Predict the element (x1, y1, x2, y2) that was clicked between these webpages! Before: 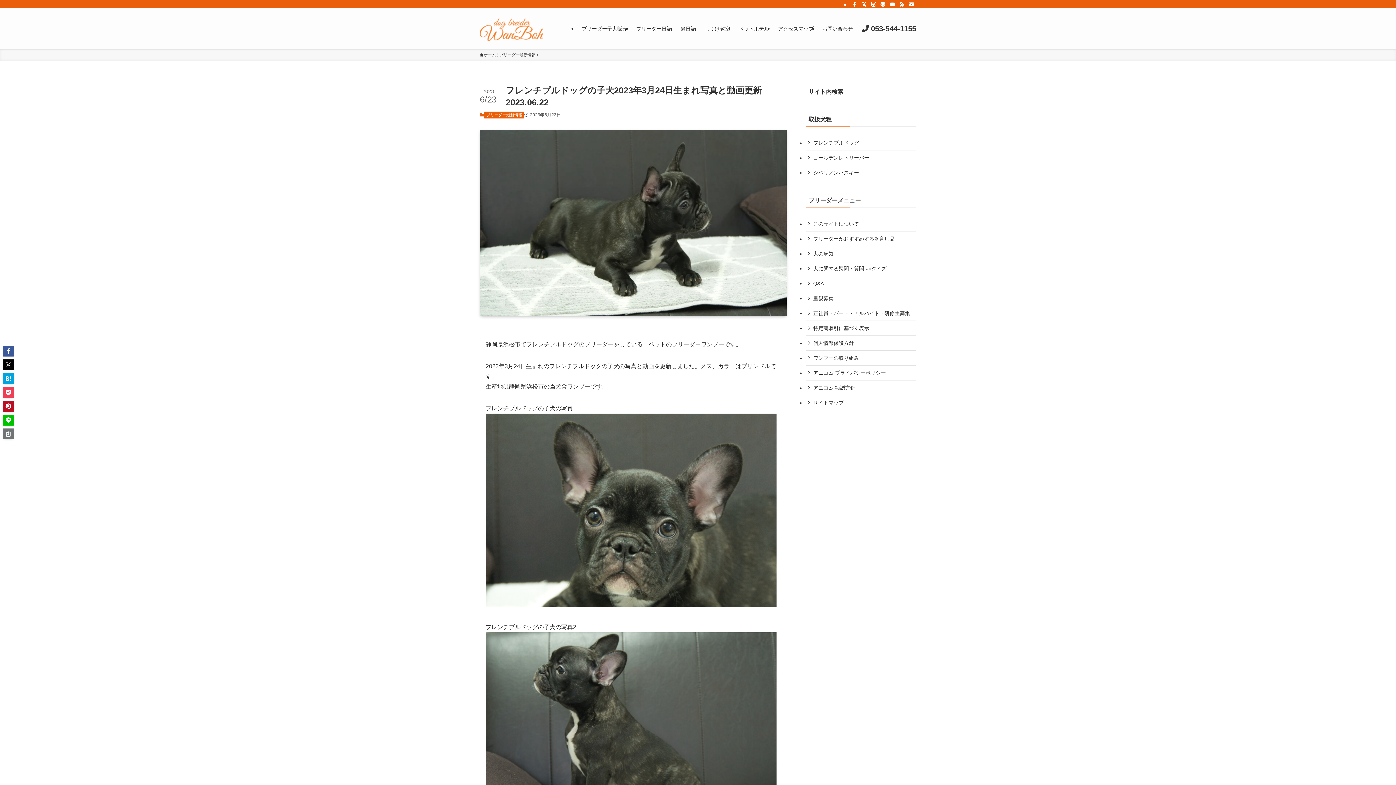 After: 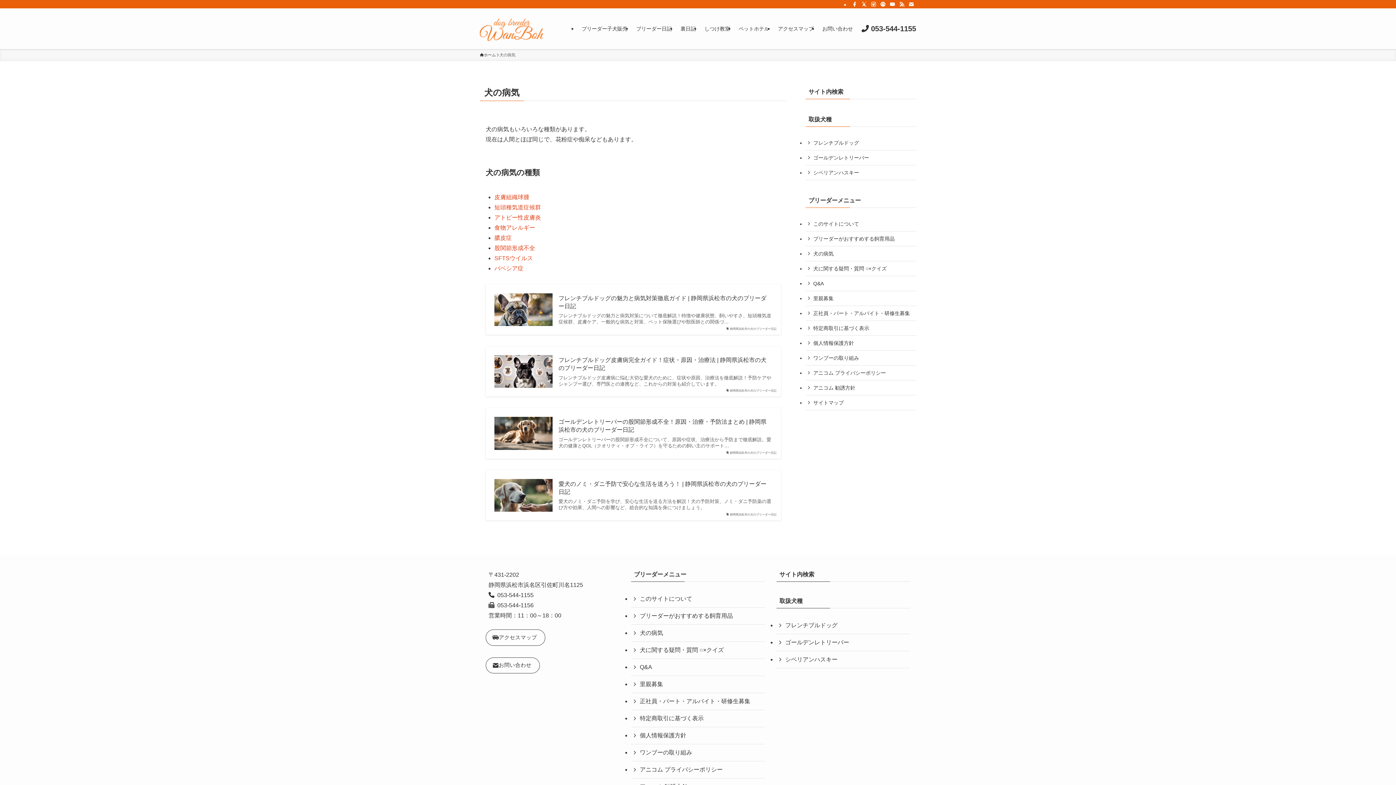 Action: bbox: (805, 246, 916, 261) label: 犬の病気